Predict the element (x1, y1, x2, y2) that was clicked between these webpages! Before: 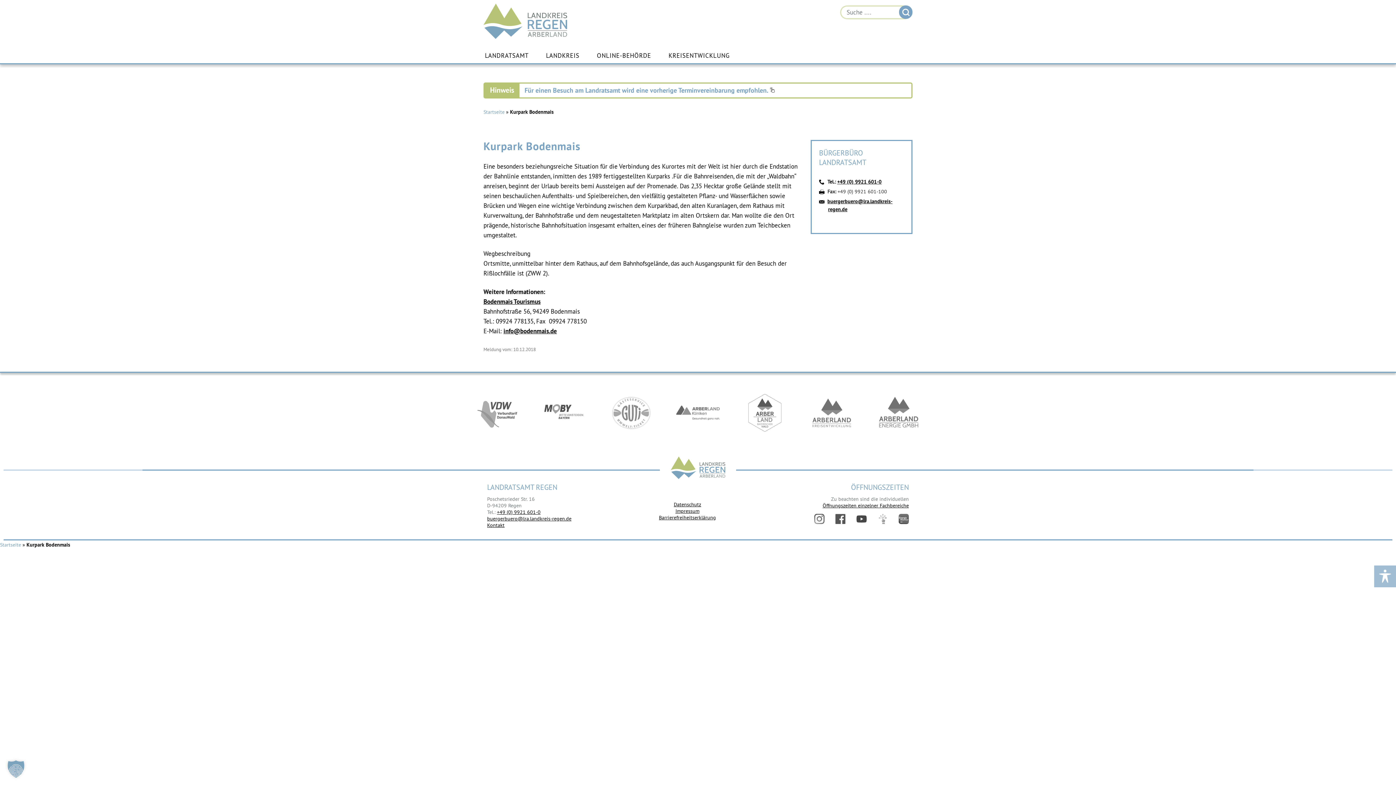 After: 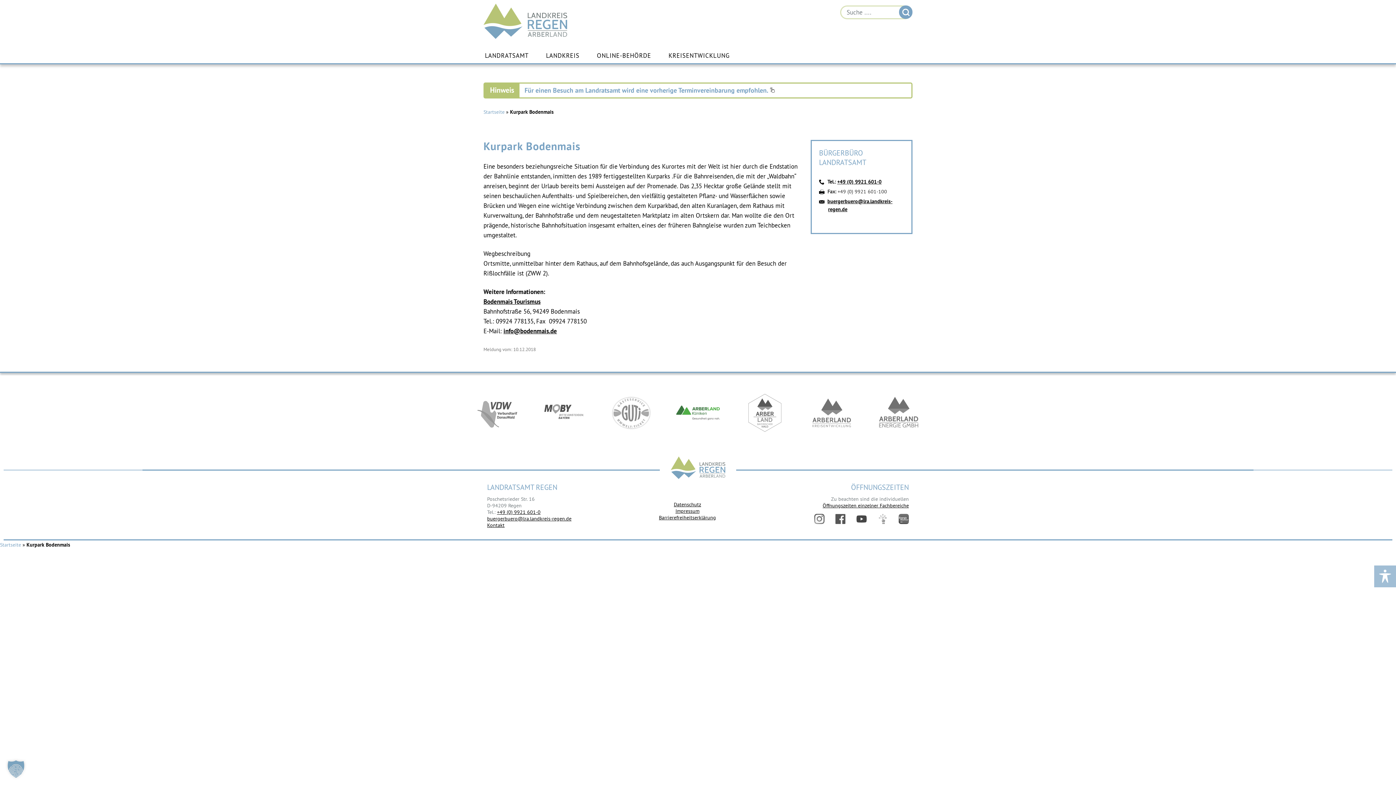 Action: label: https://www.arberlandkliniken.de/ bbox: (676, 391, 720, 434)